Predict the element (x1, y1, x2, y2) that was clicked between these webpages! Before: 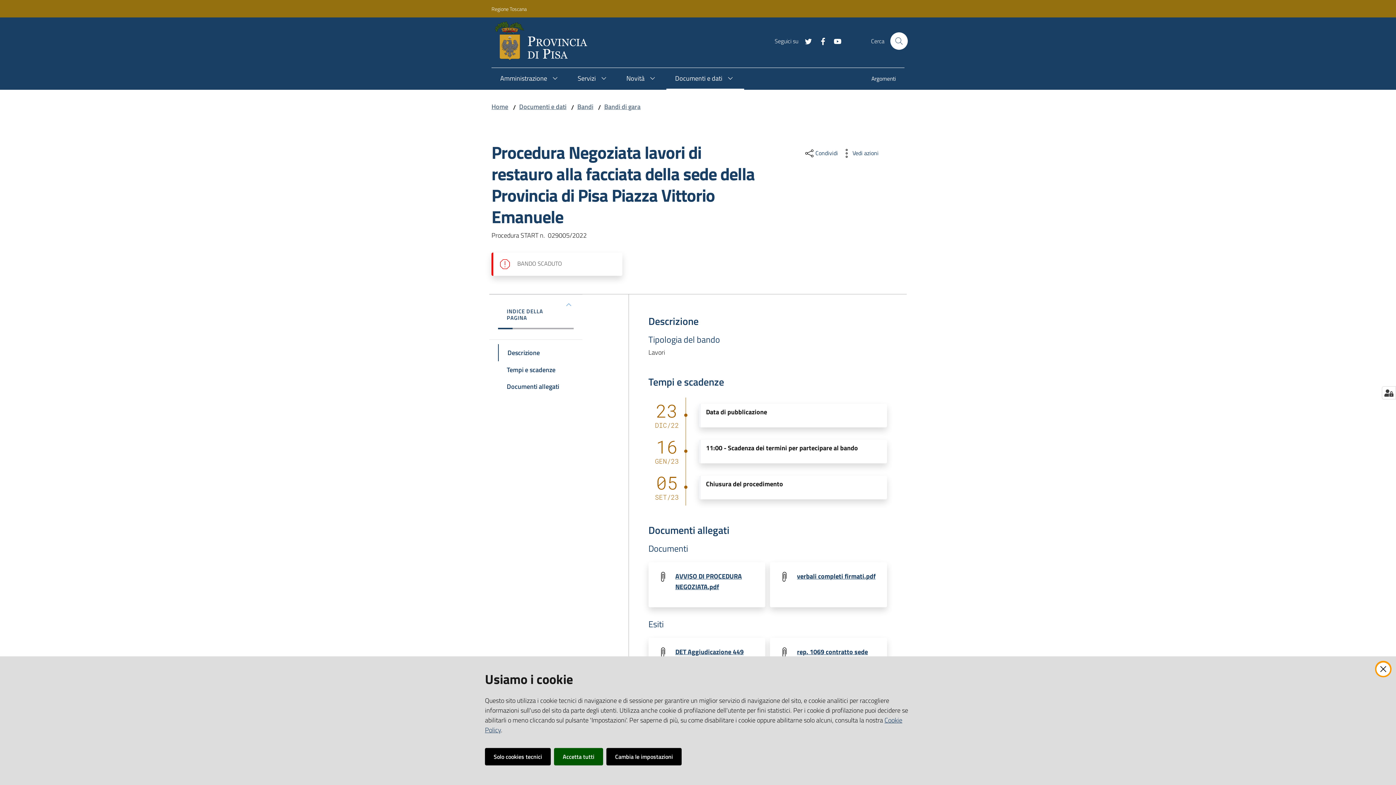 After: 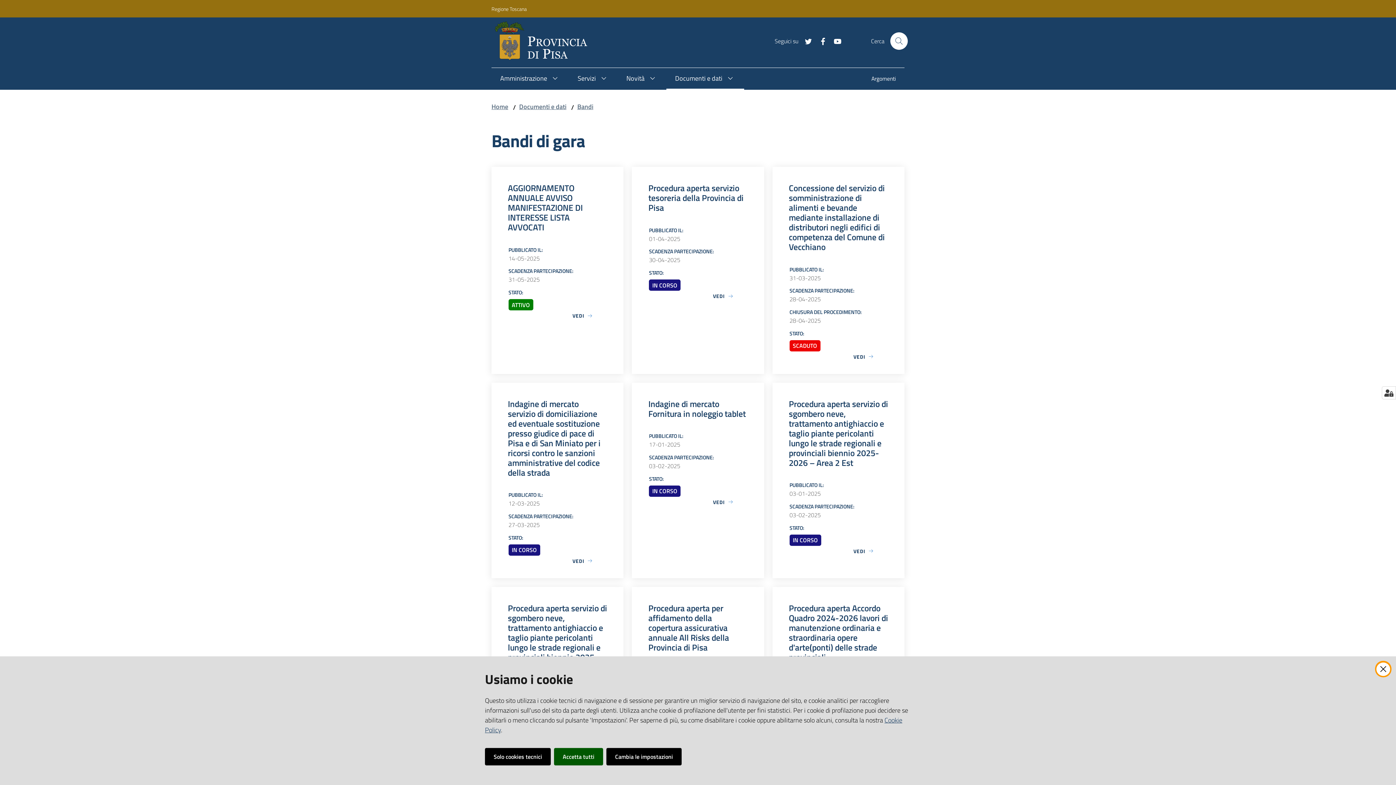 Action: label: Bandi di gara bbox: (604, 101, 640, 111)